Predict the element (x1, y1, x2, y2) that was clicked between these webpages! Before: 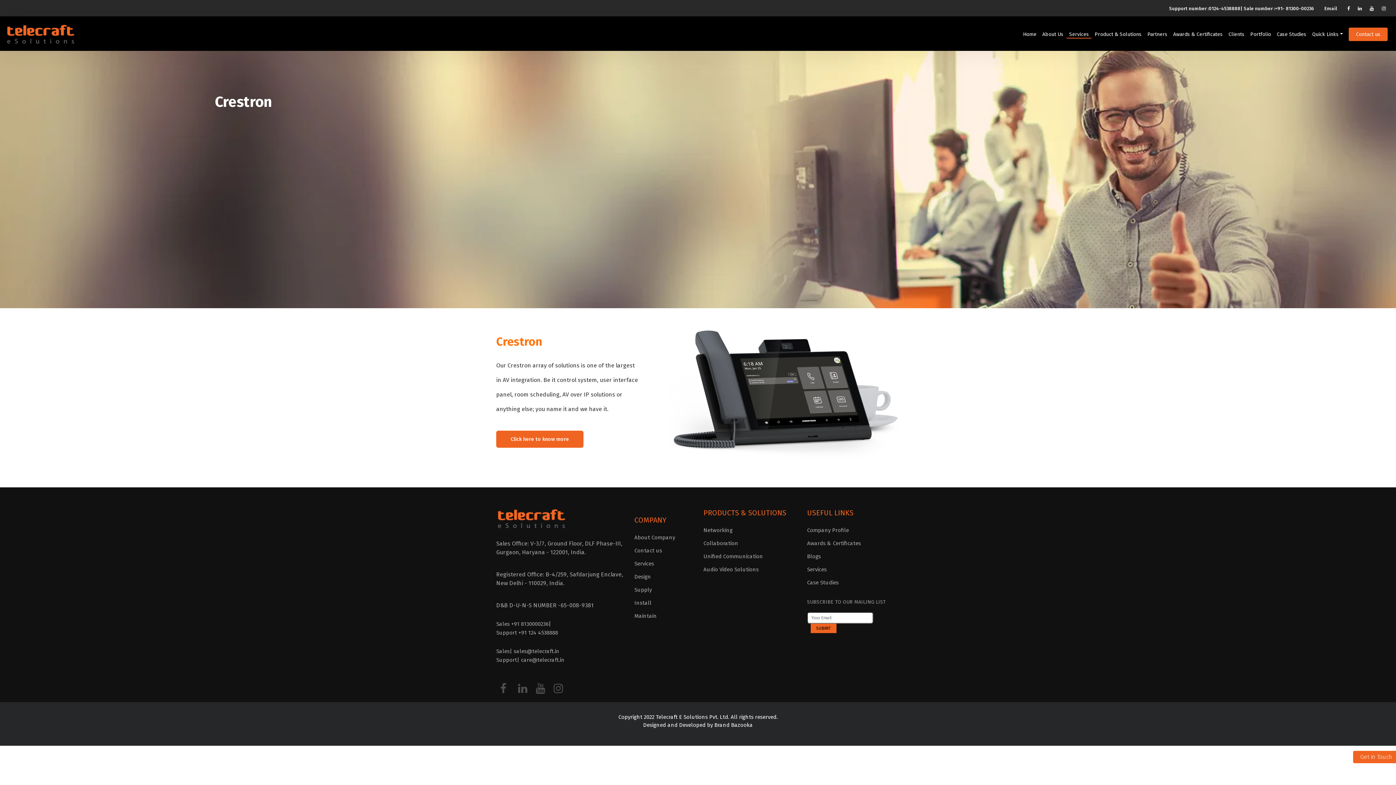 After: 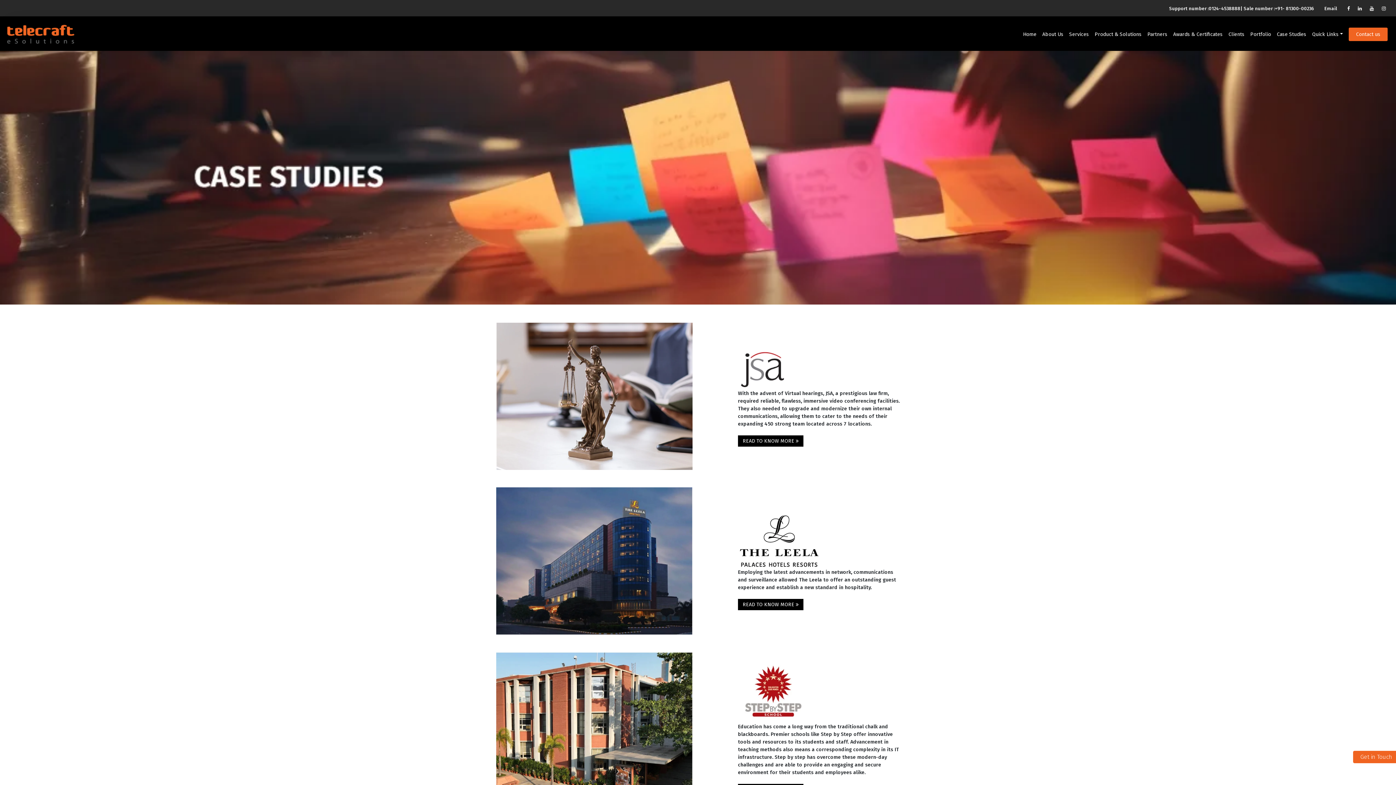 Action: label: Case Studies bbox: (807, 579, 838, 586)